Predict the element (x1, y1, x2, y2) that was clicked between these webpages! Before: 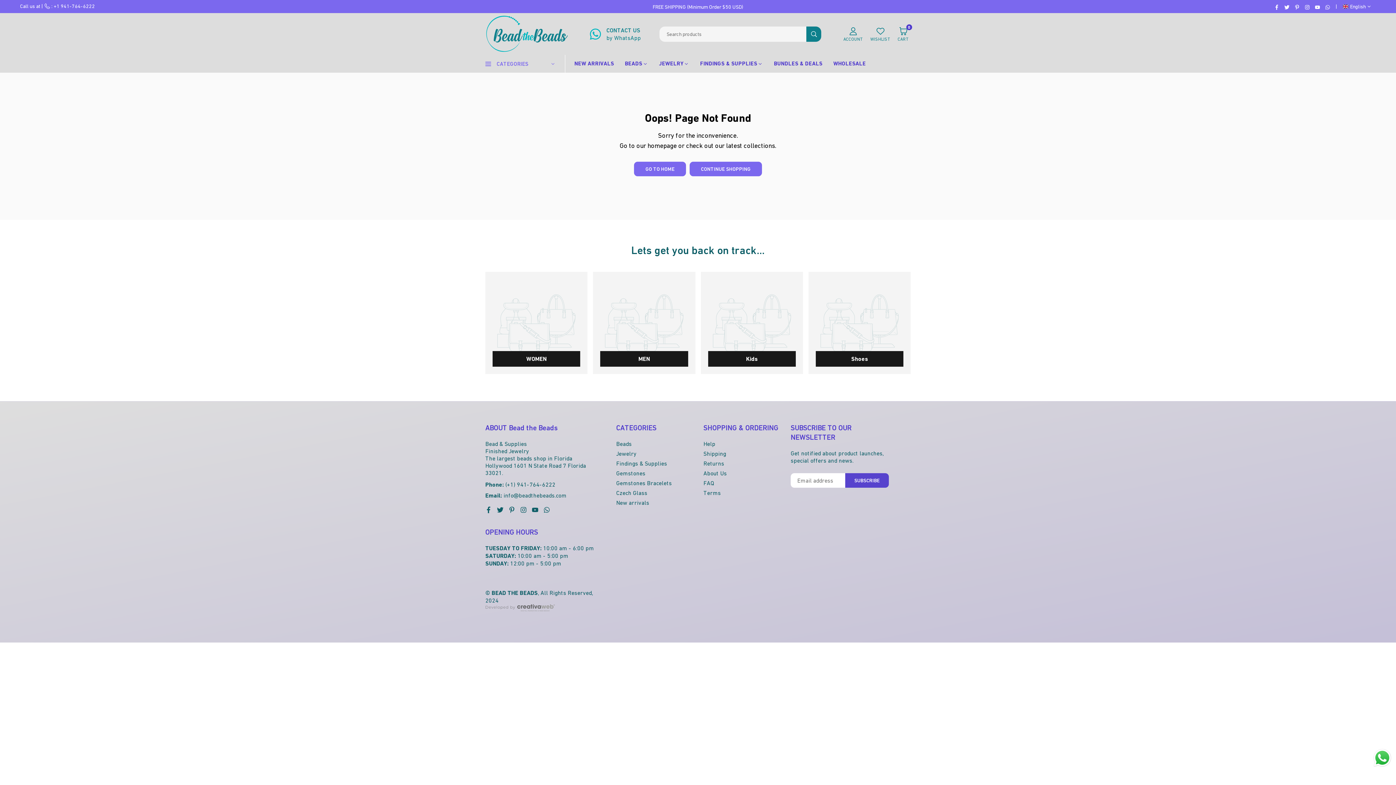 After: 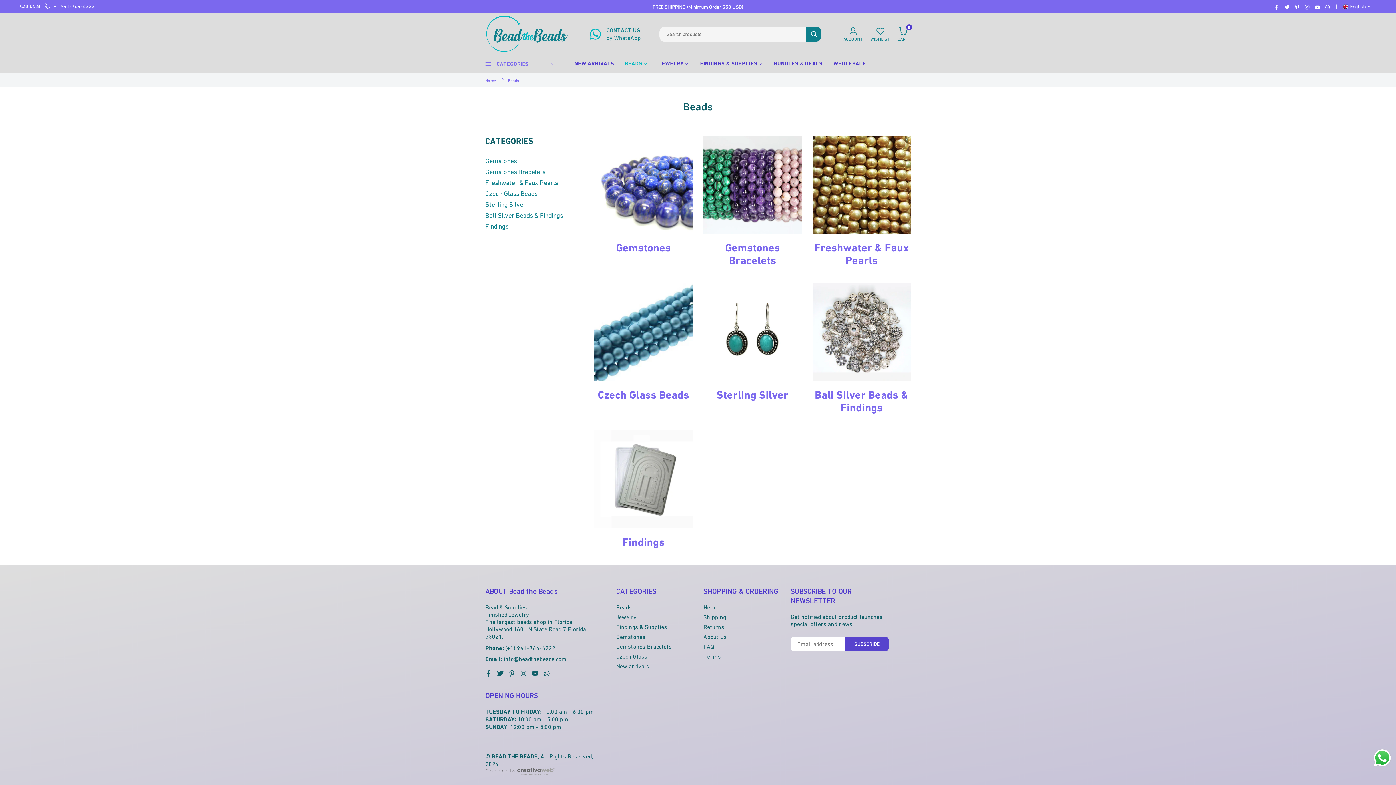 Action: label: Beads bbox: (616, 440, 631, 447)